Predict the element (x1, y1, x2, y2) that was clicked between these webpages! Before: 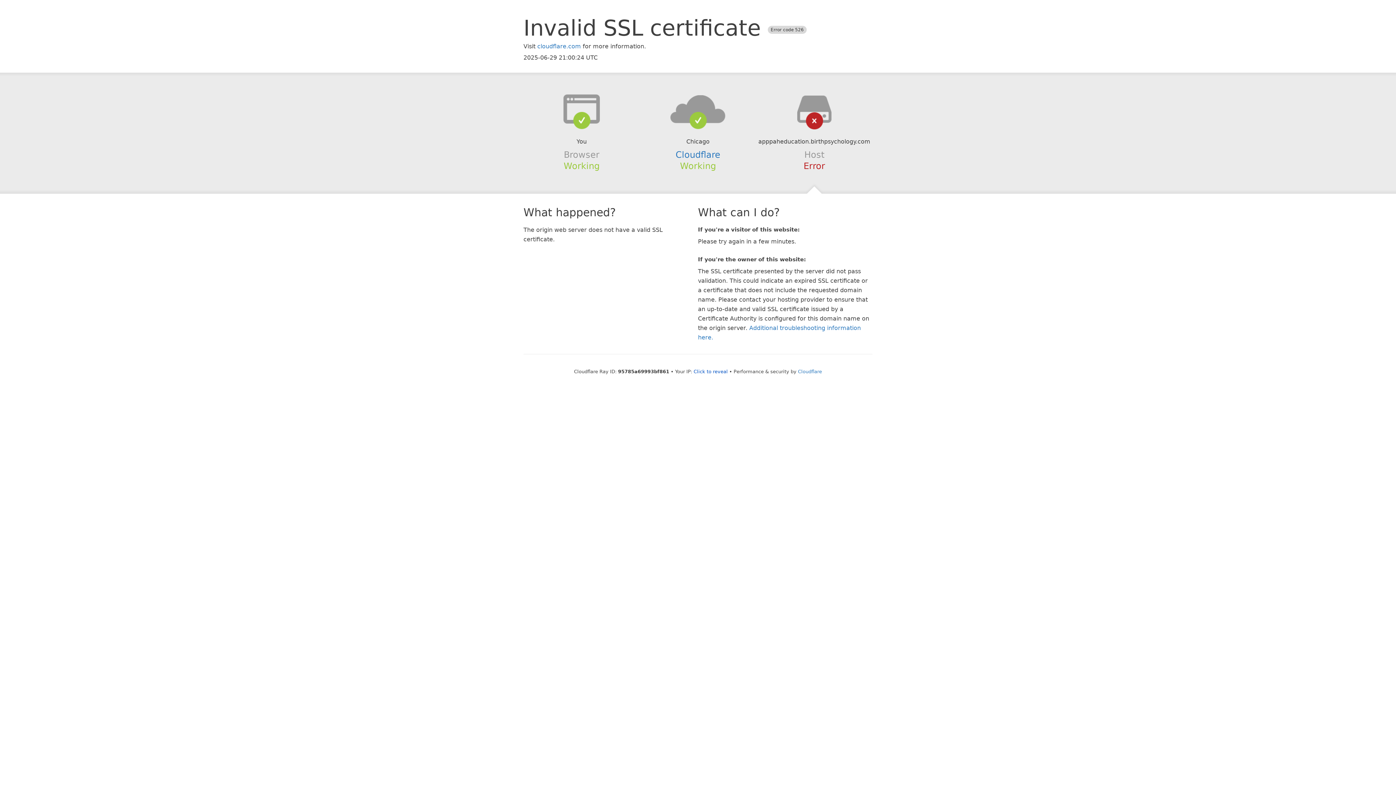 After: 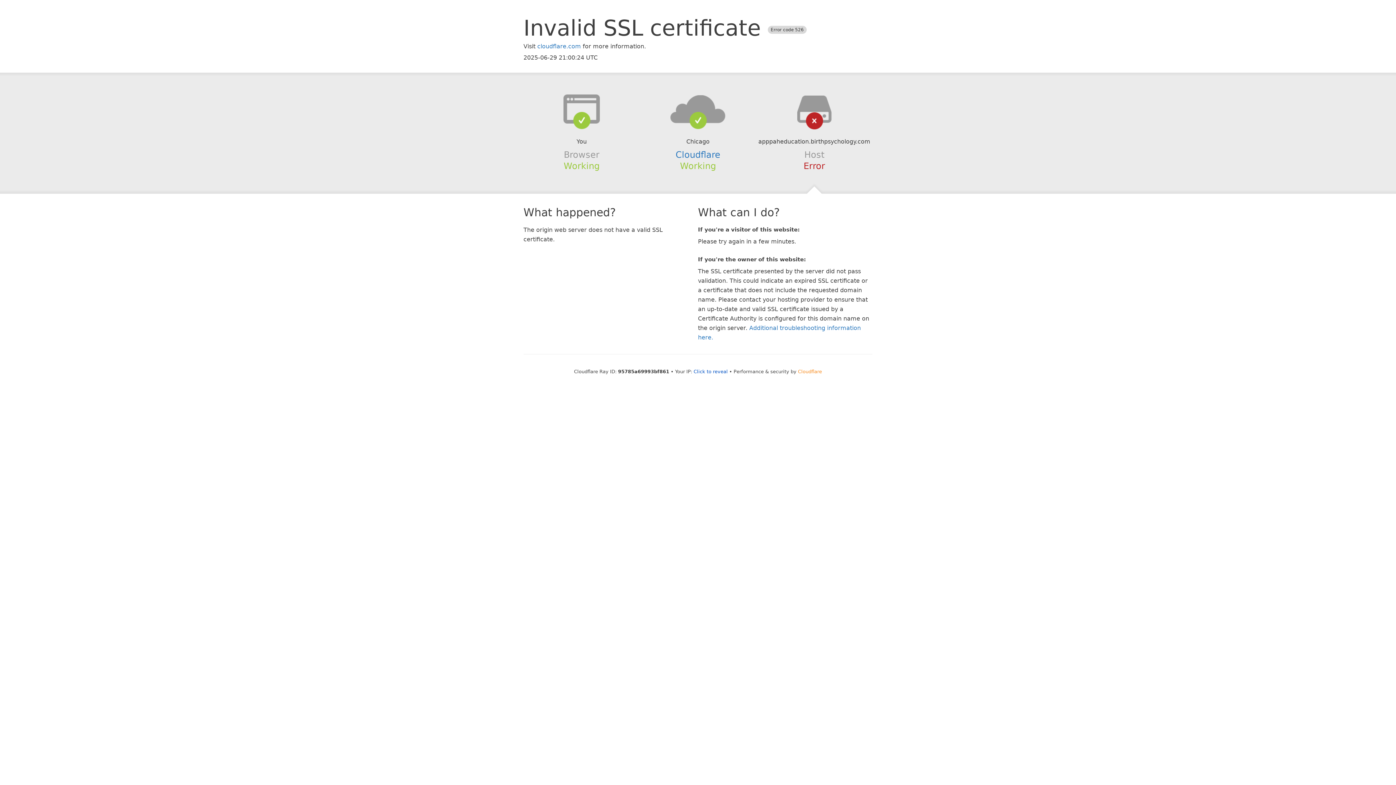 Action: label: Cloudflare bbox: (798, 368, 822, 374)